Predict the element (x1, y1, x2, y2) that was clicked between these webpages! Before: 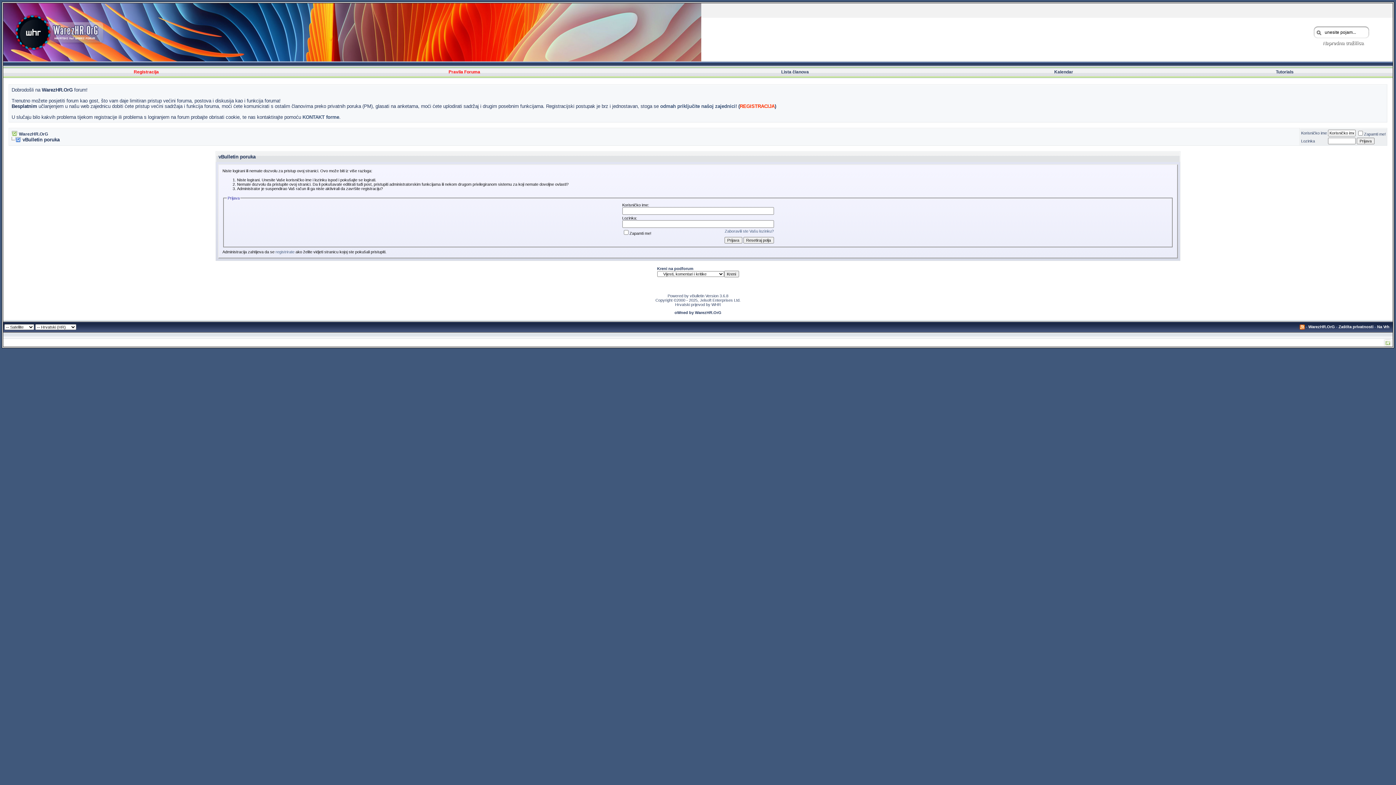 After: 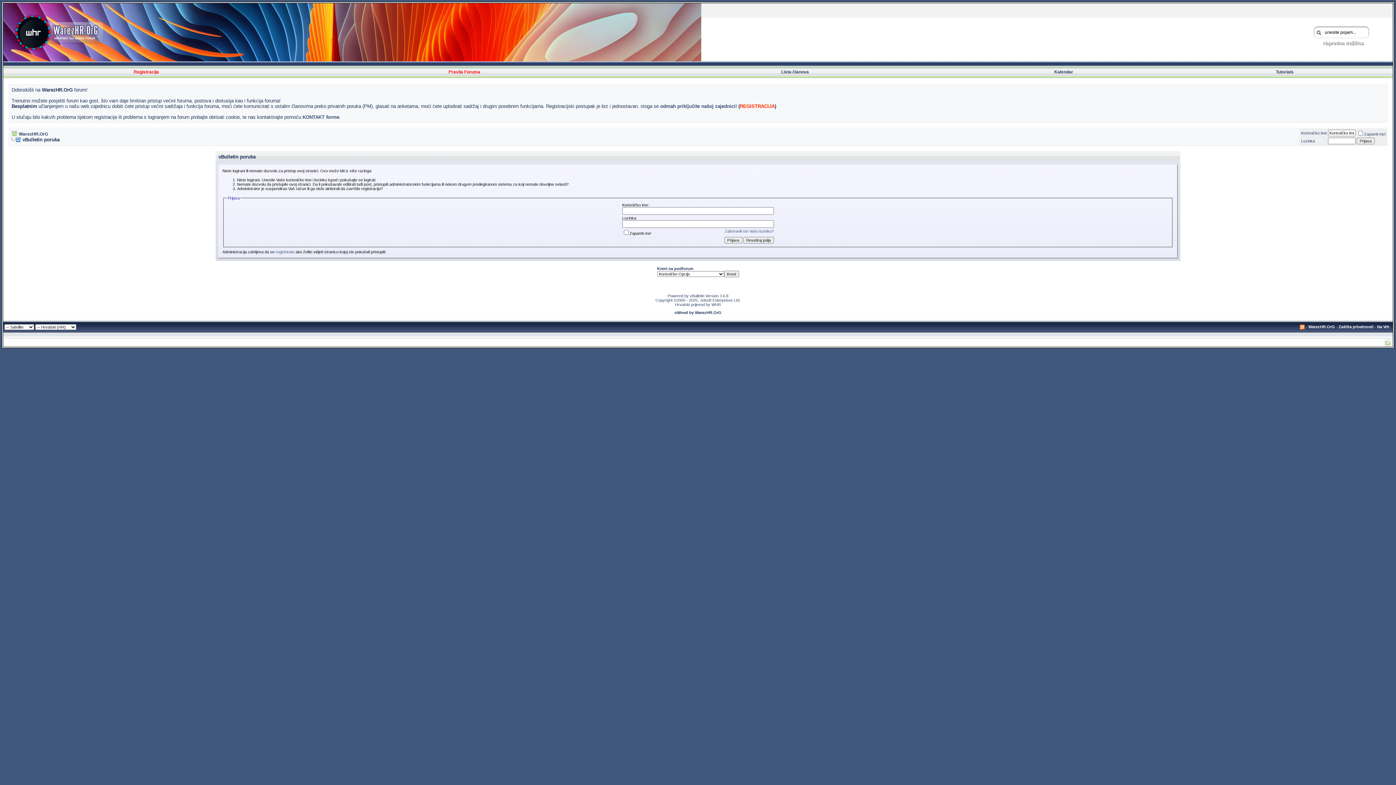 Action: bbox: (781, 69, 809, 74) label: Lista članova